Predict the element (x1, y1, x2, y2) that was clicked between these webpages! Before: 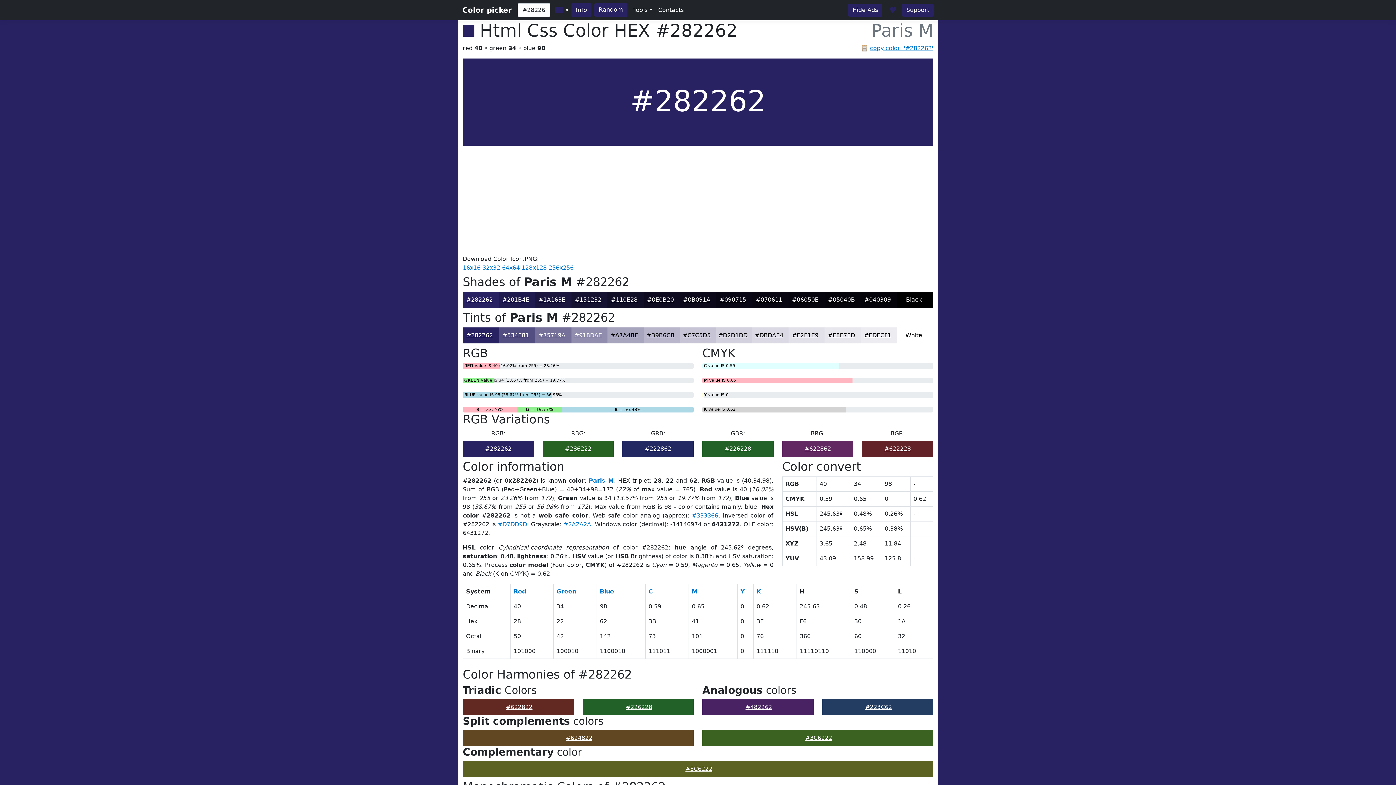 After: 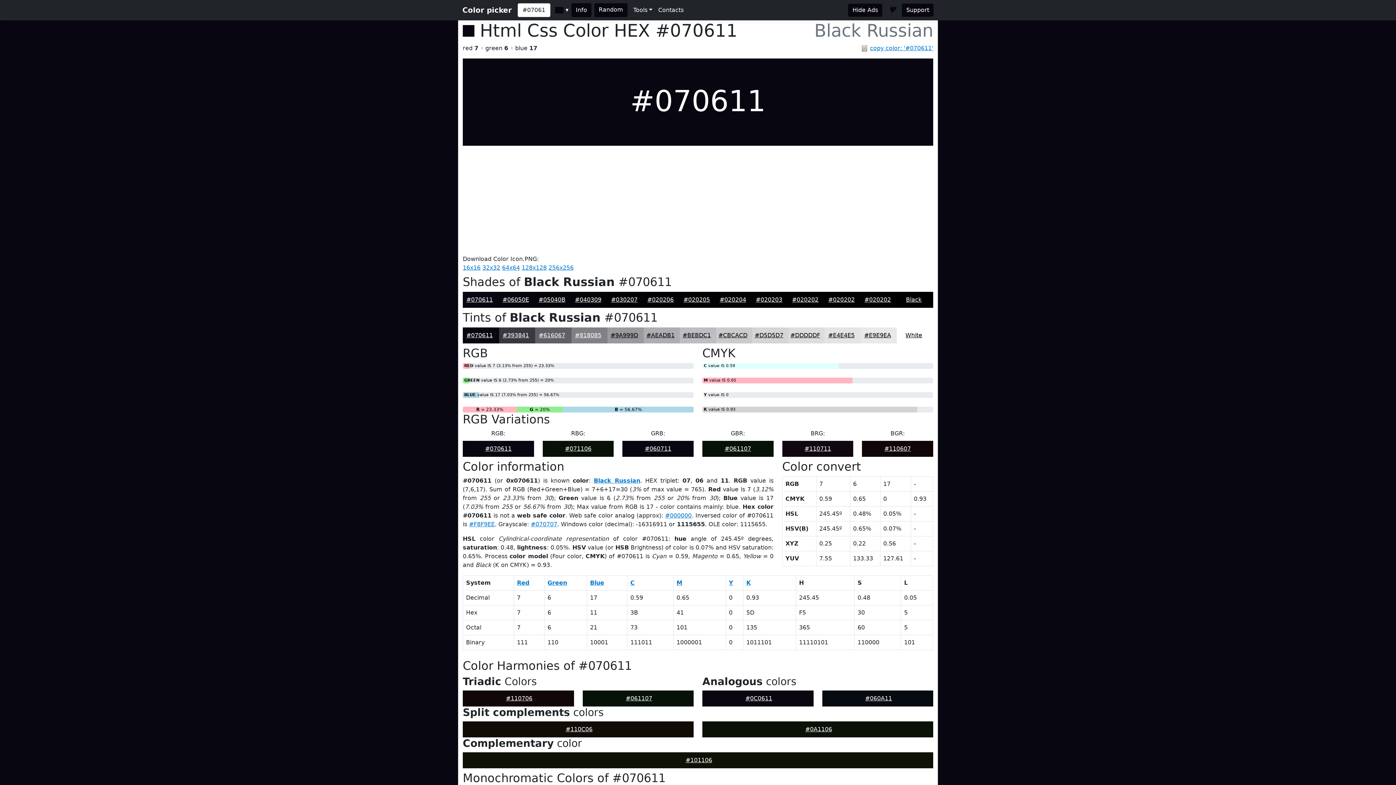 Action: bbox: (756, 296, 782, 303) label: #070611